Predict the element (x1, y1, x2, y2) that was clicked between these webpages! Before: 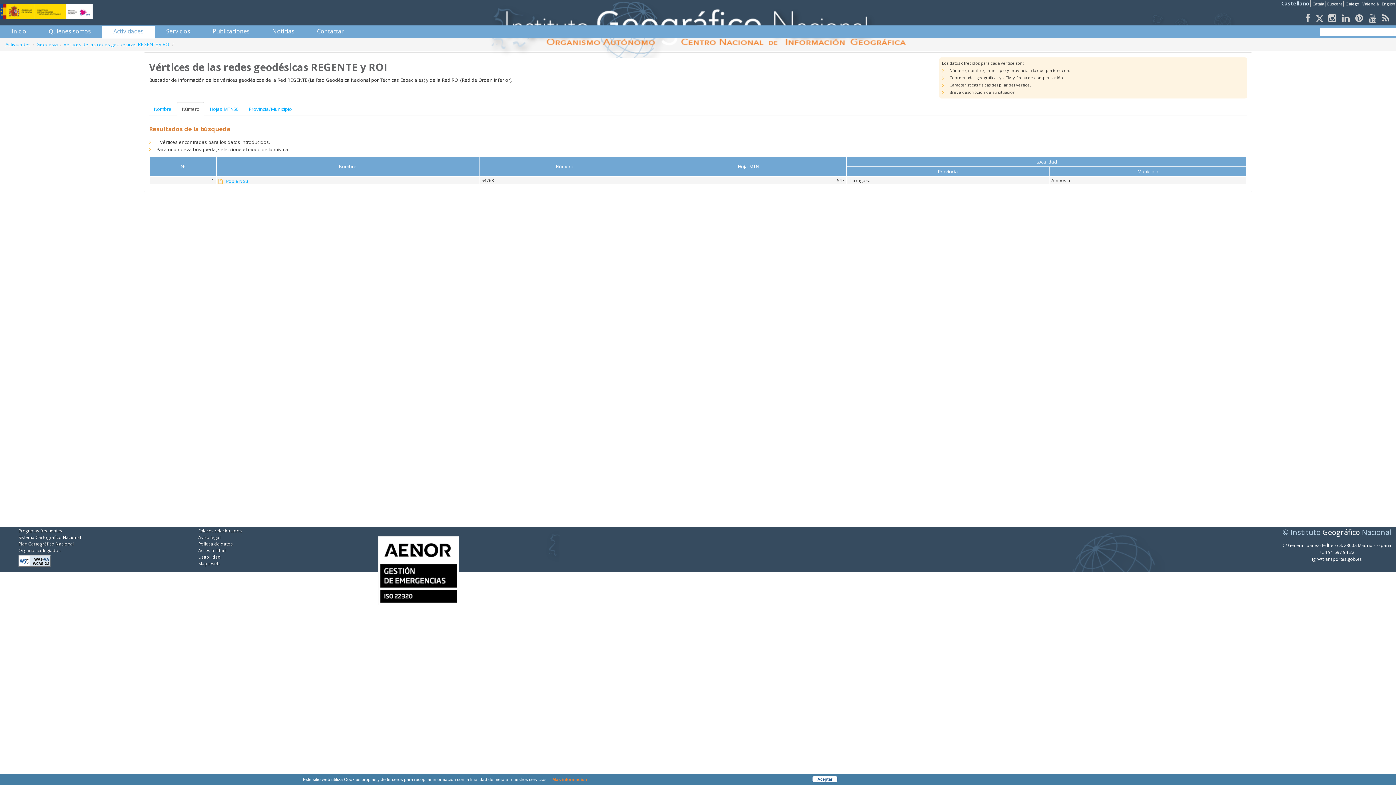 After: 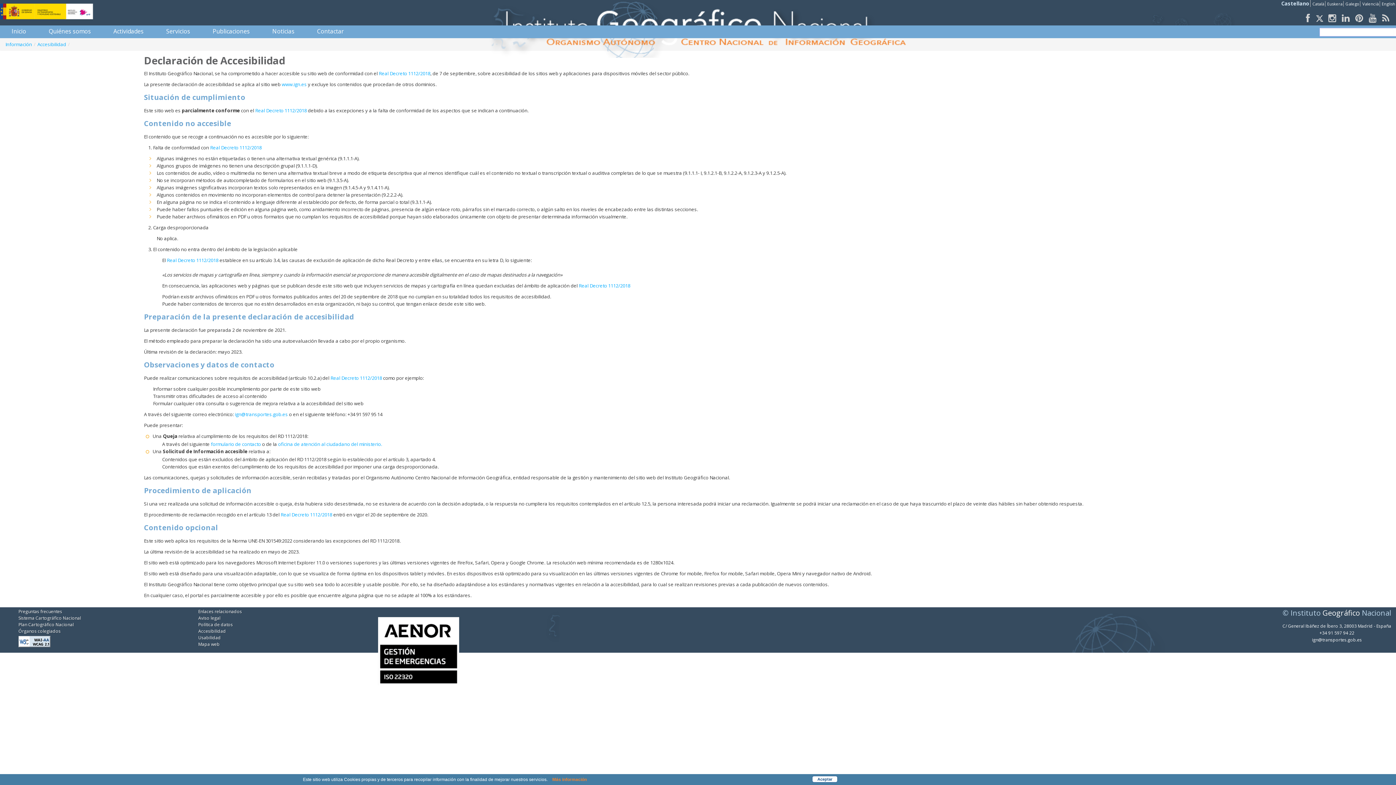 Action: label: Accesibilidad bbox: (198, 547, 226, 553)